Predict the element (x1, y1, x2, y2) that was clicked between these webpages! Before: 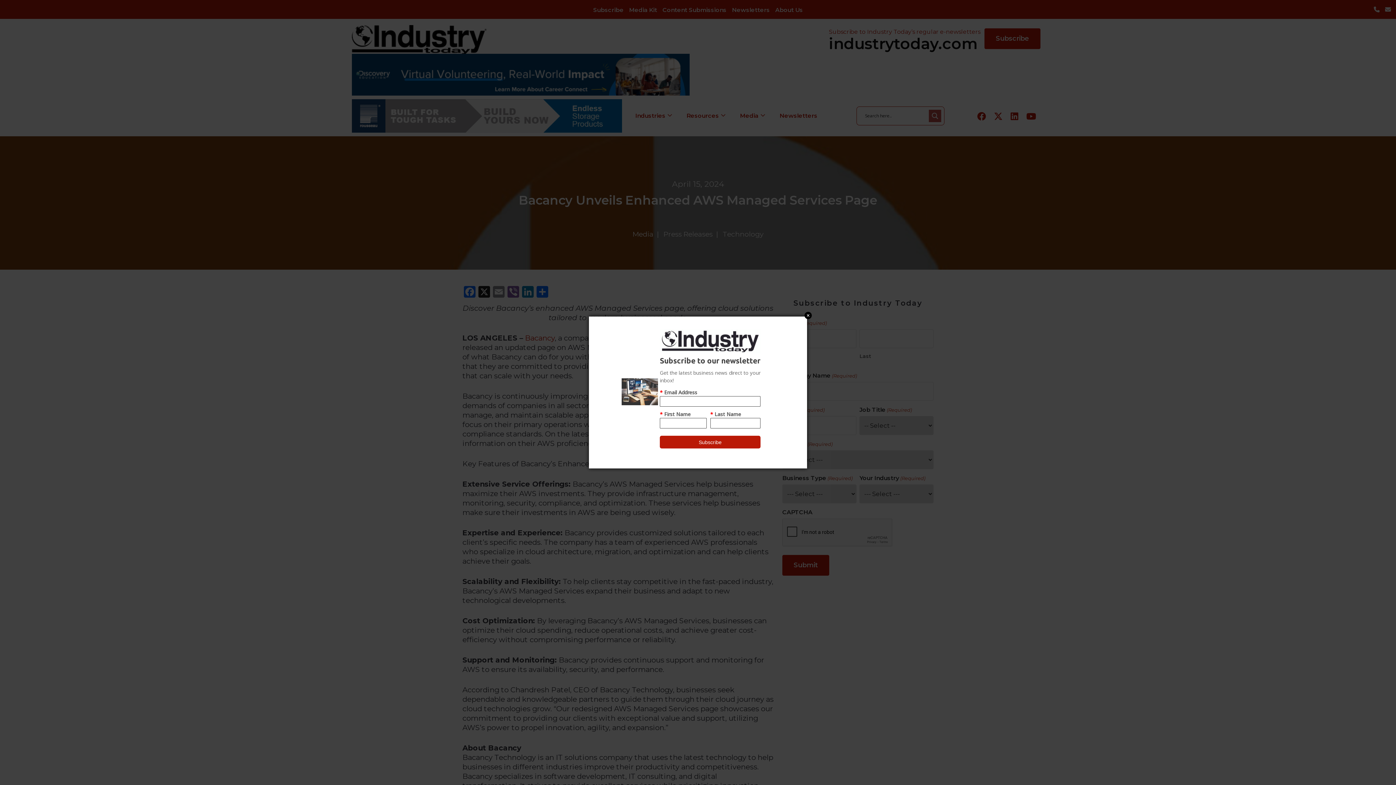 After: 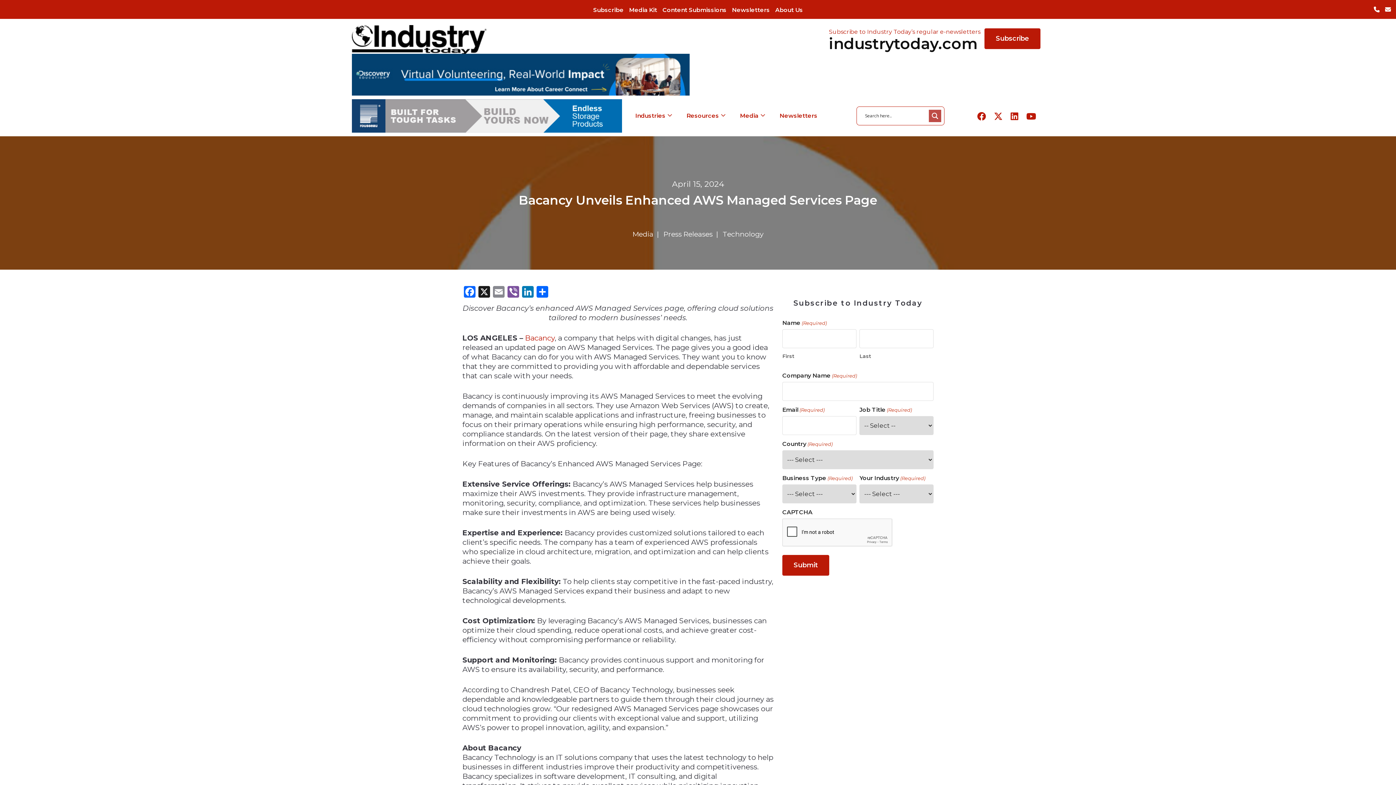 Action: label: Close bbox: (804, 311, 812, 319)